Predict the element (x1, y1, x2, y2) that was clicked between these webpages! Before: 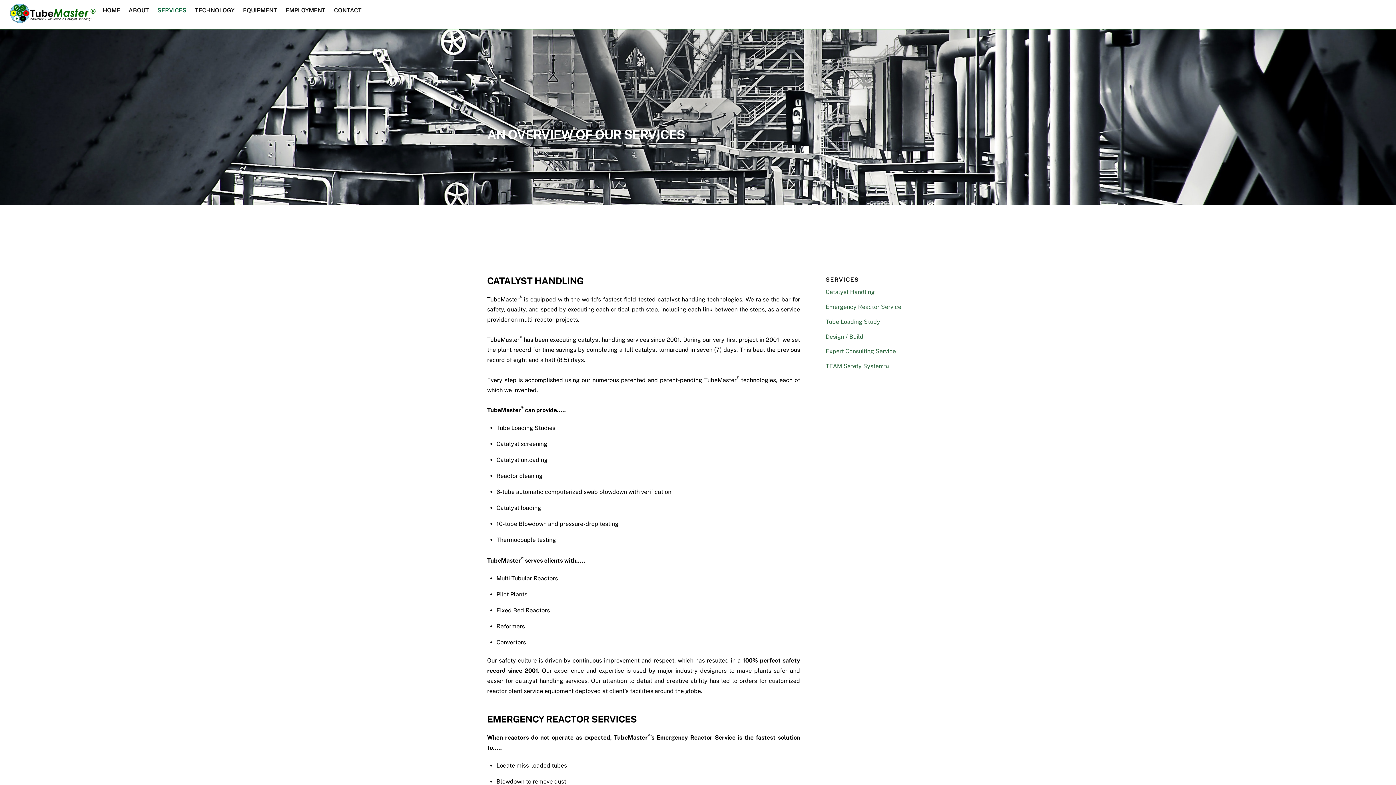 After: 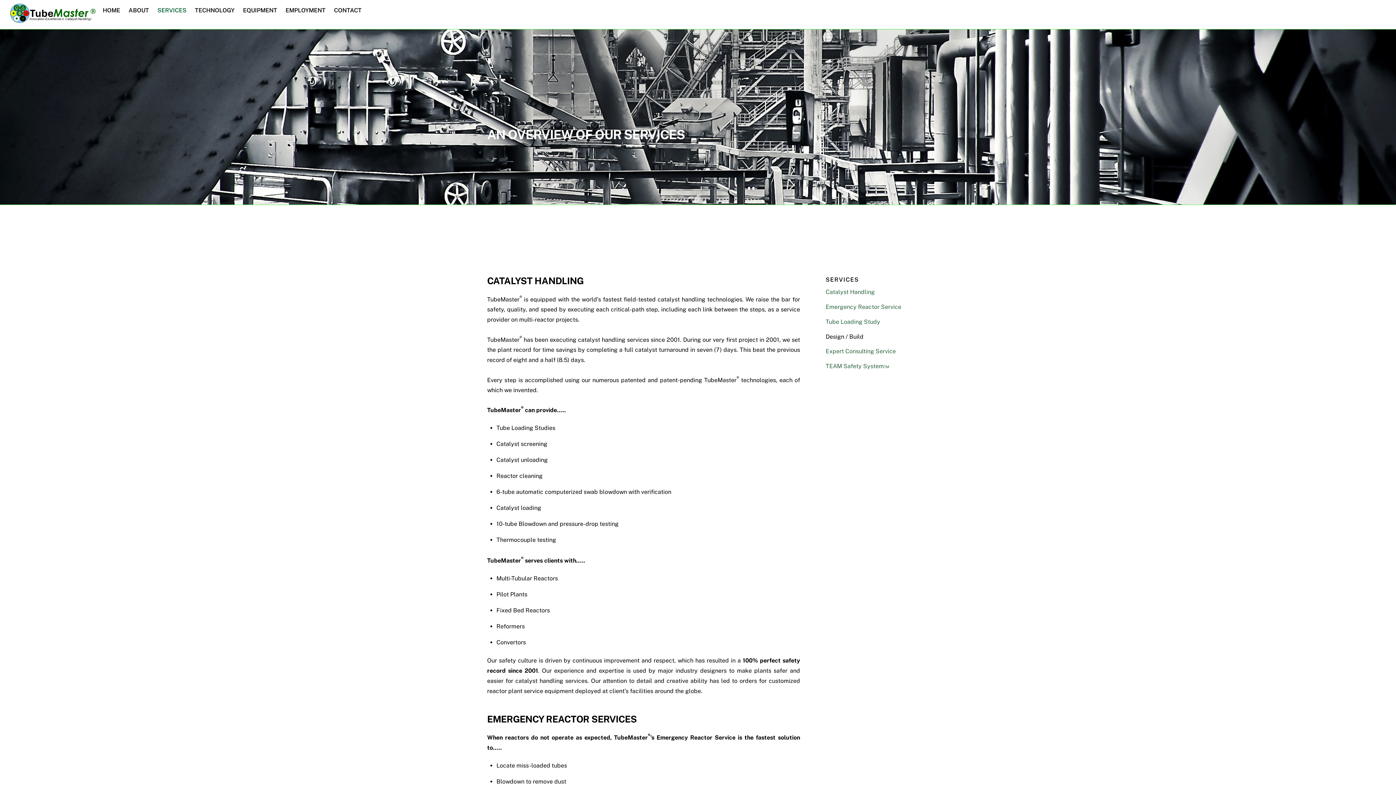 Action: label: Design / Build bbox: (825, 333, 863, 340)